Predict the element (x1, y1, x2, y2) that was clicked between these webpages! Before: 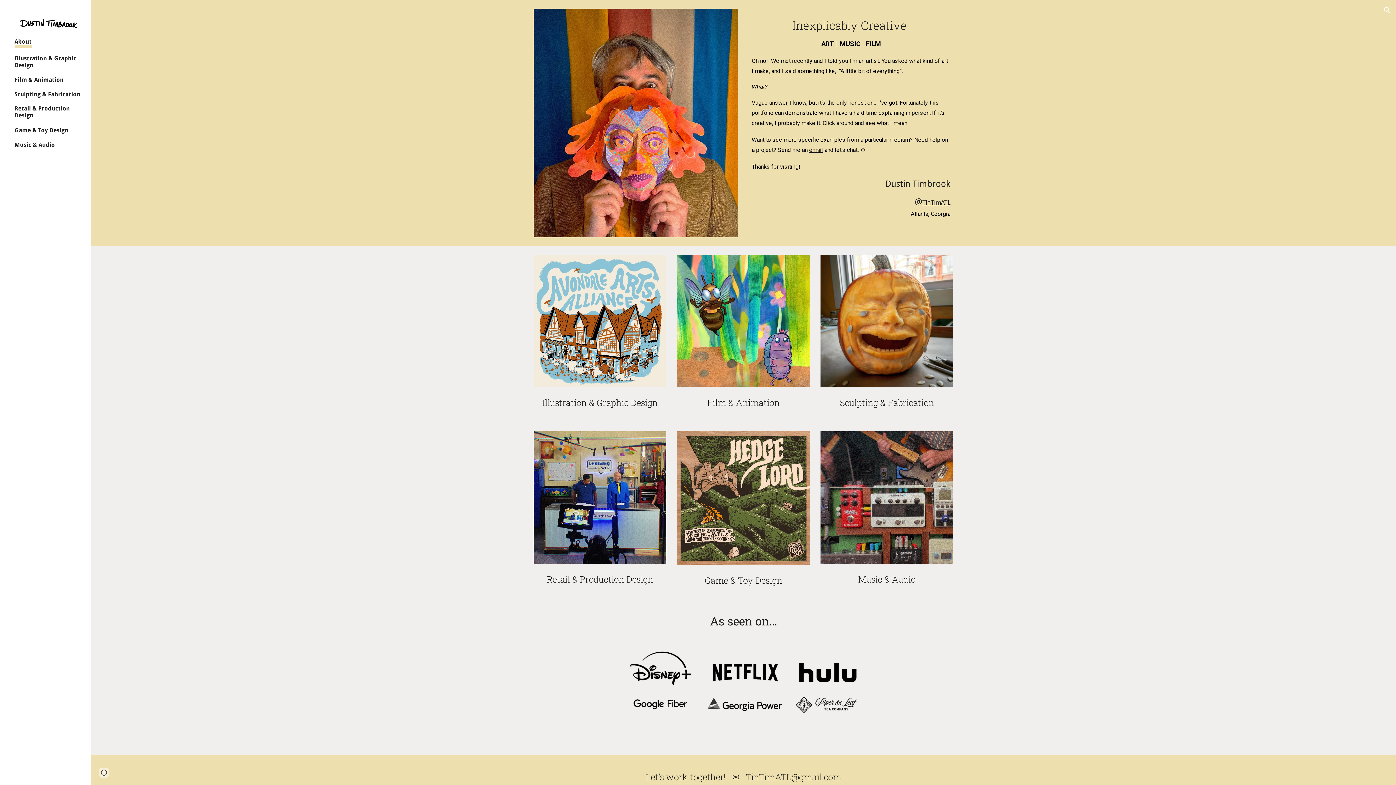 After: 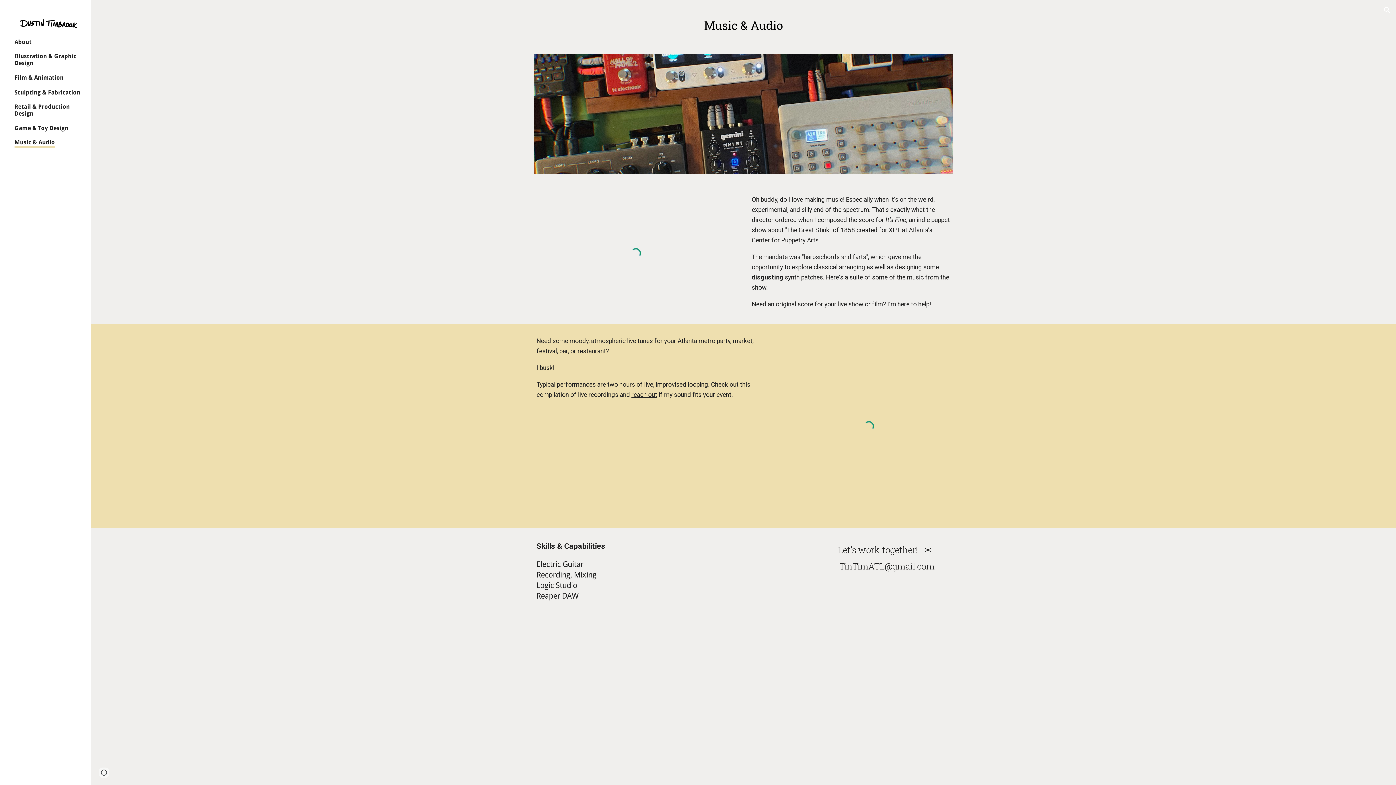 Action: bbox: (14, 141, 54, 148) label: Music & Audio